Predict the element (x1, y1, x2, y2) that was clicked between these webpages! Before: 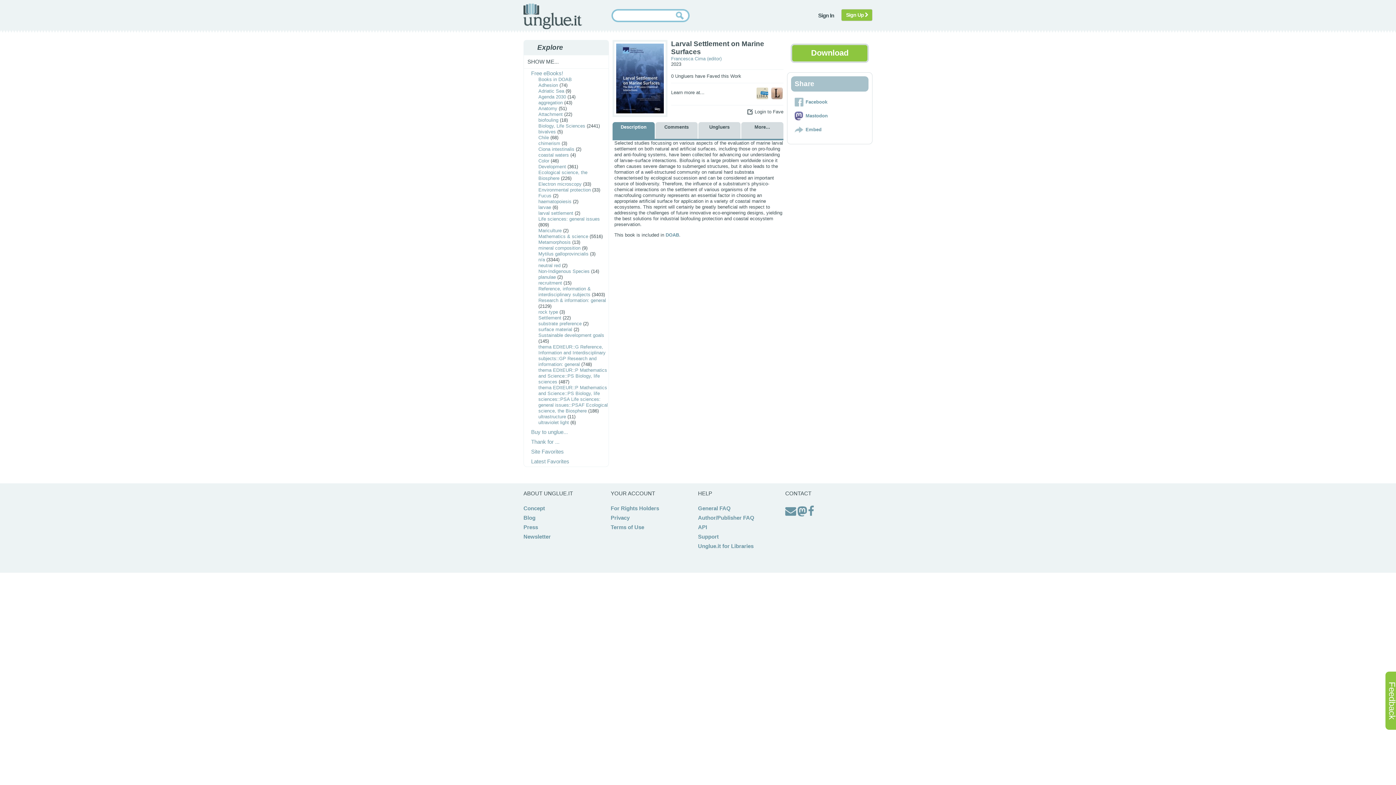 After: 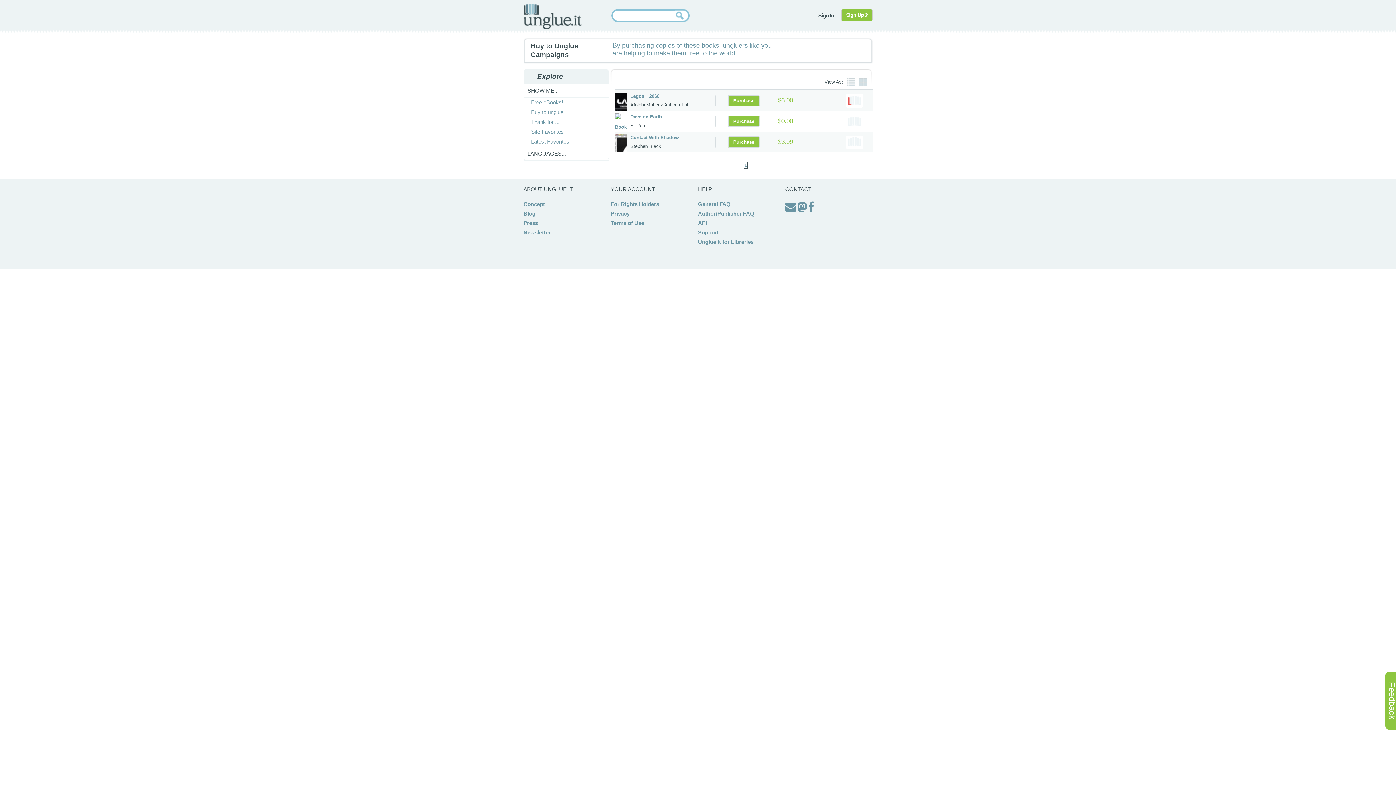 Action: label: Buy to unglue... bbox: (531, 429, 568, 435)